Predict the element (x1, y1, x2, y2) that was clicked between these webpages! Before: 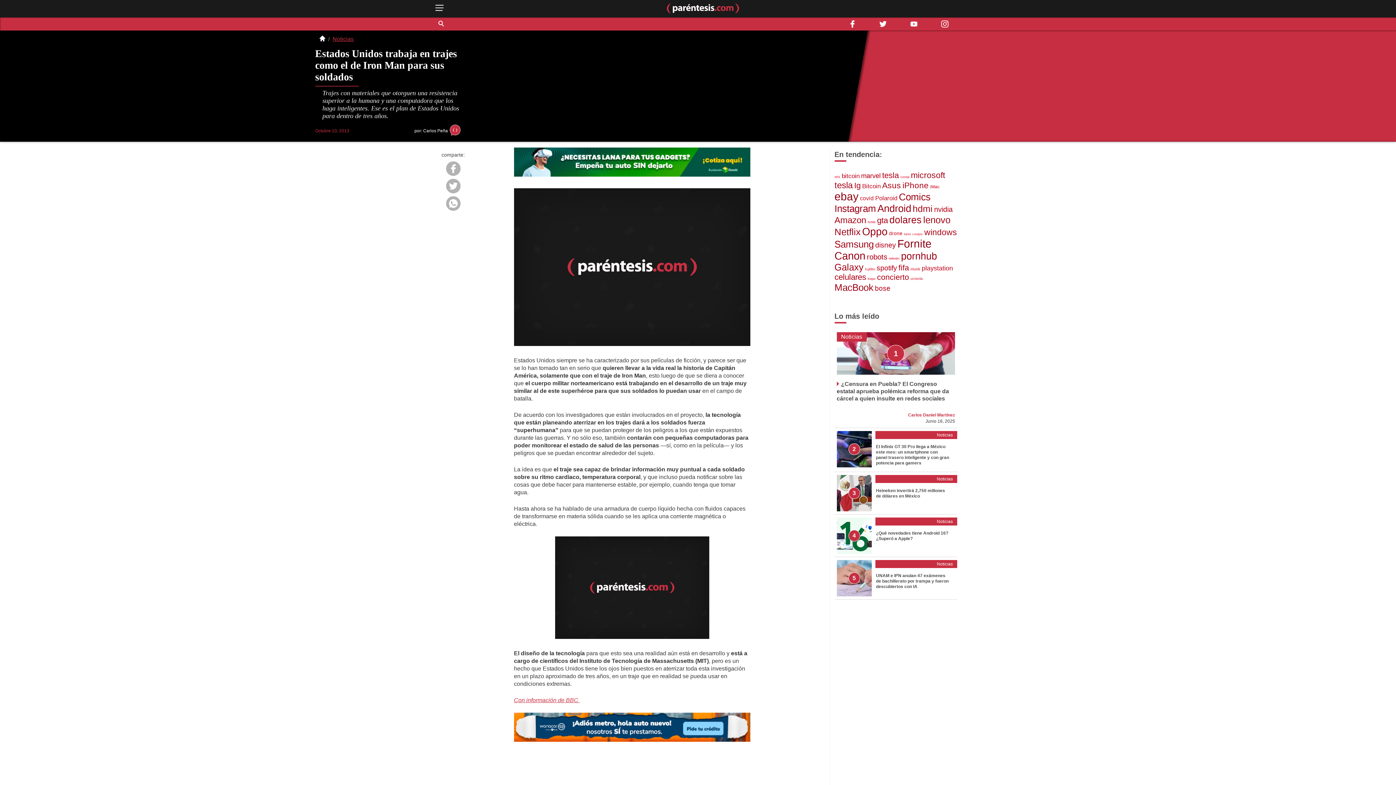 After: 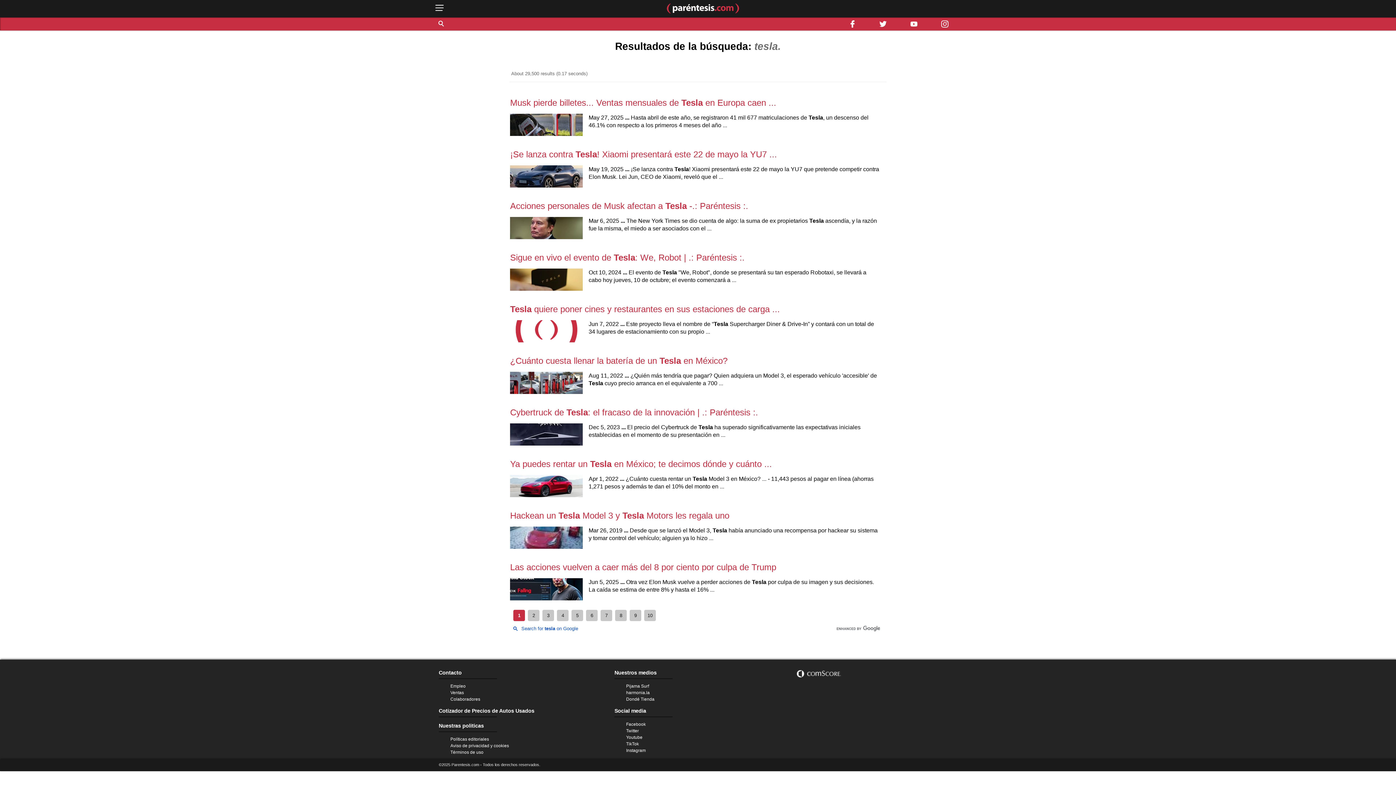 Action: label: tesla bbox: (882, 170, 899, 179)